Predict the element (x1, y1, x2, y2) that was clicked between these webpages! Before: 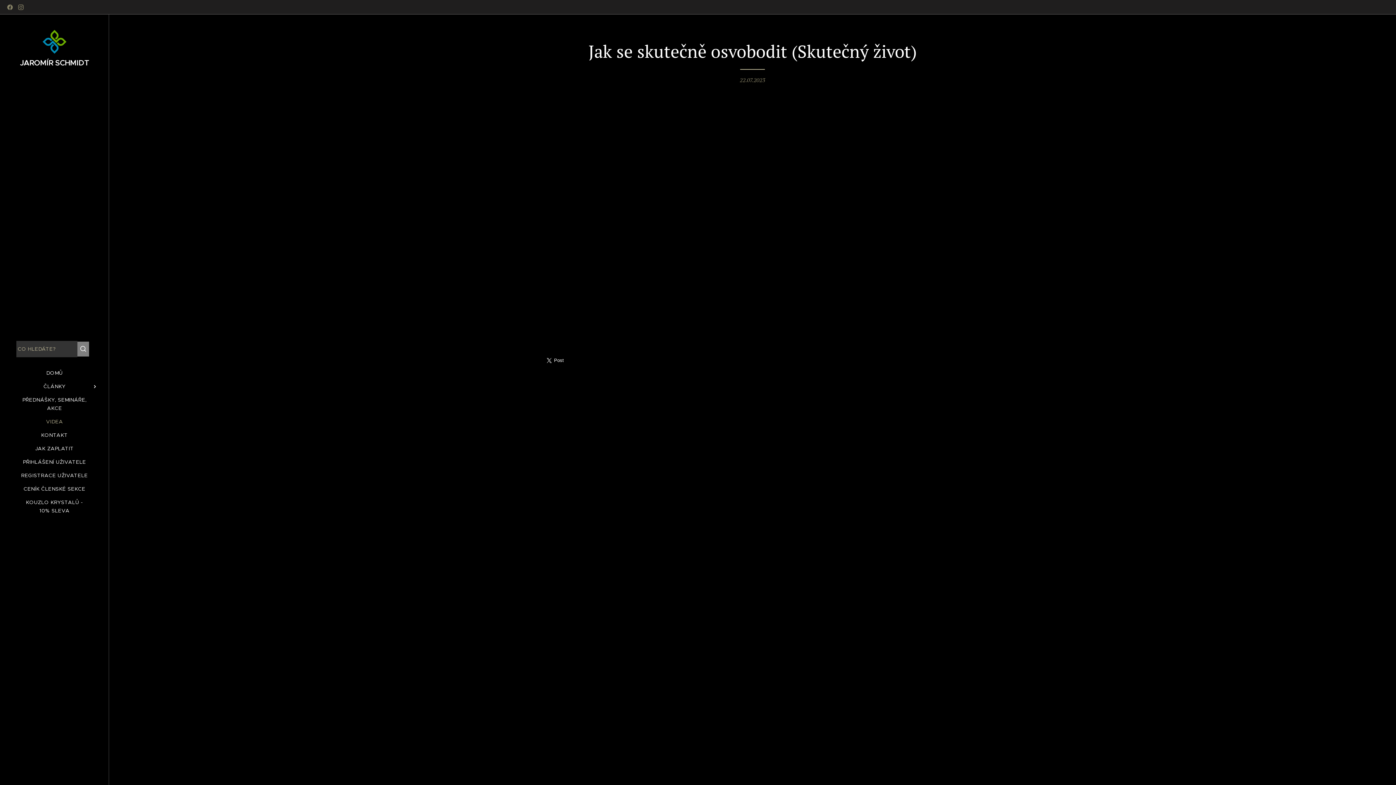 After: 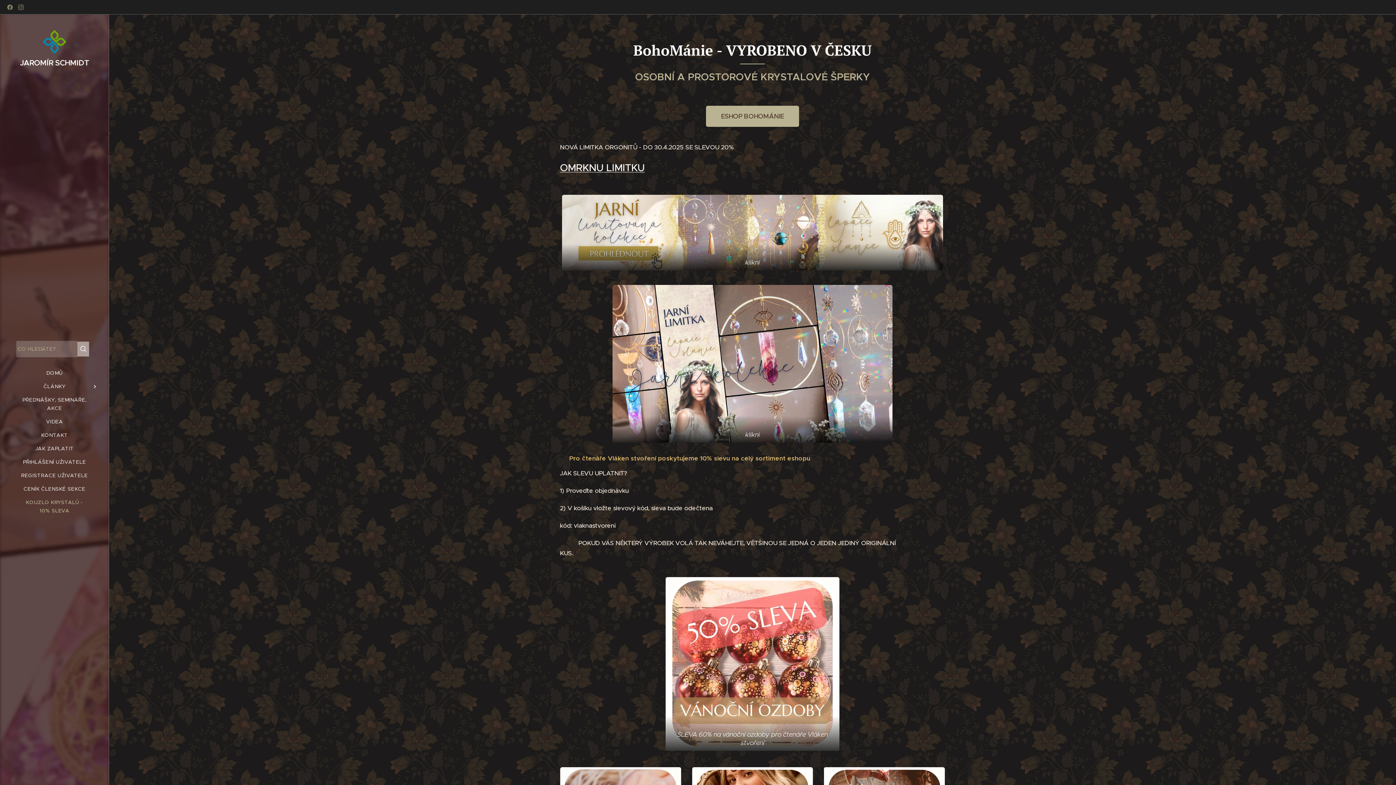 Action: bbox: (2, 498, 106, 515) label: KOUZLO KRYSTALŮ - 10% SLEVA